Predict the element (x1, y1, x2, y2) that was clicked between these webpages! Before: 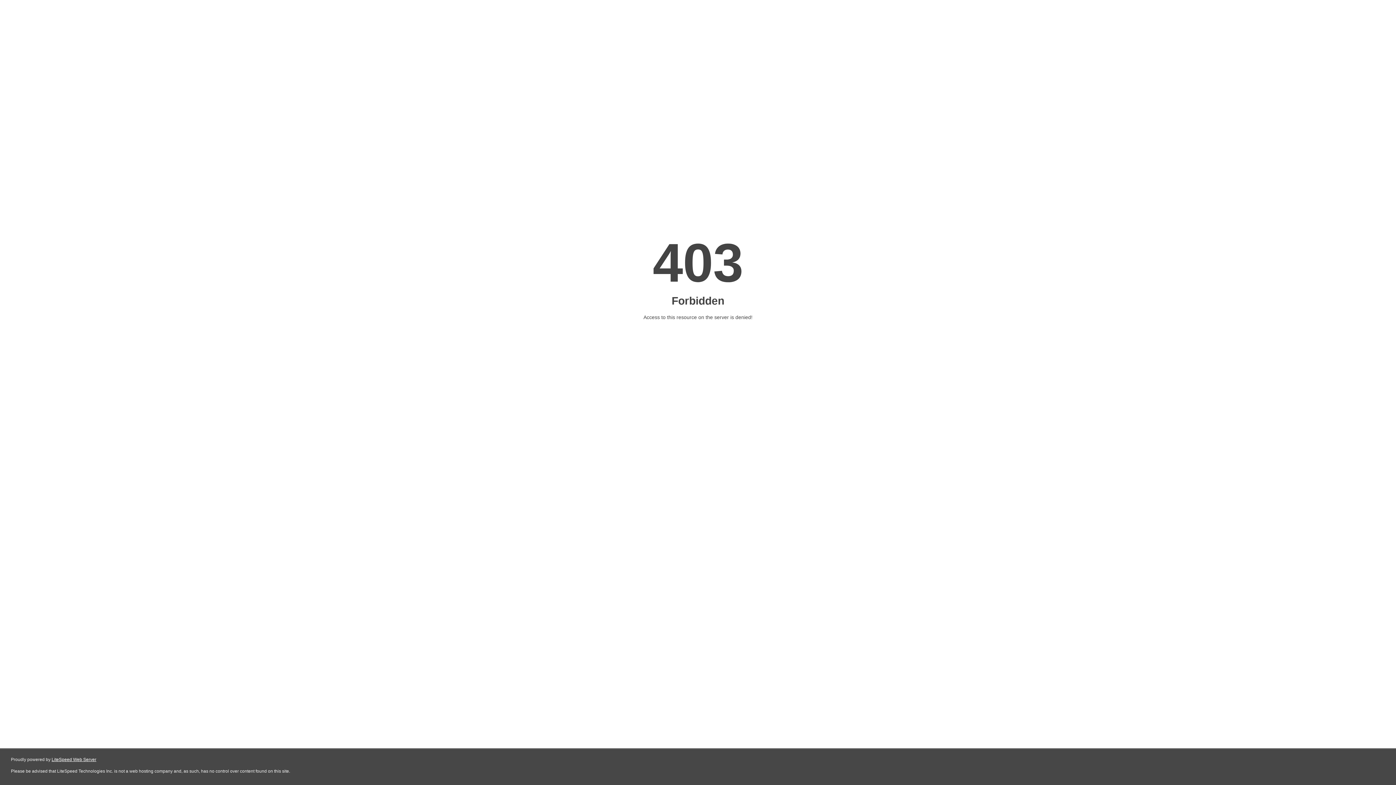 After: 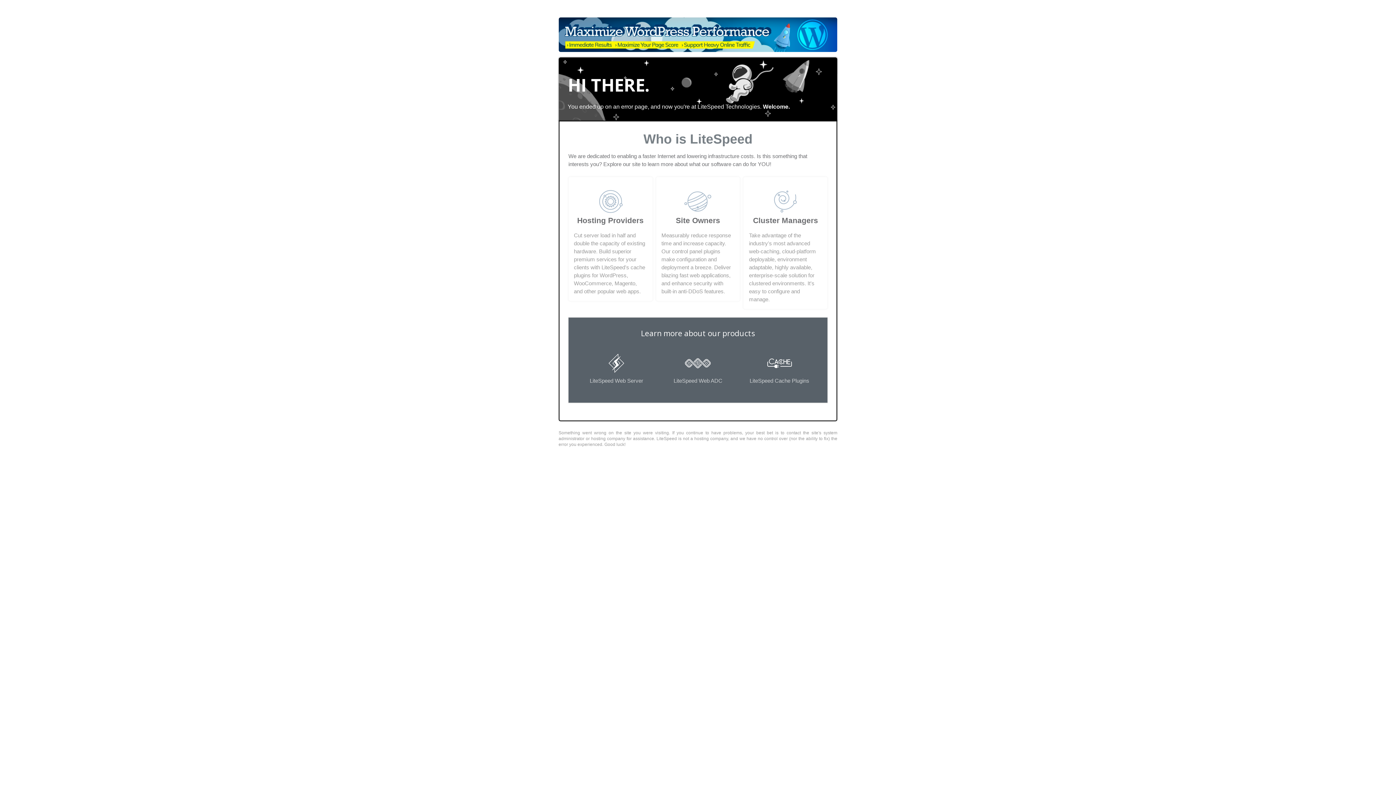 Action: bbox: (51, 757, 96, 762) label: LiteSpeed Web Server